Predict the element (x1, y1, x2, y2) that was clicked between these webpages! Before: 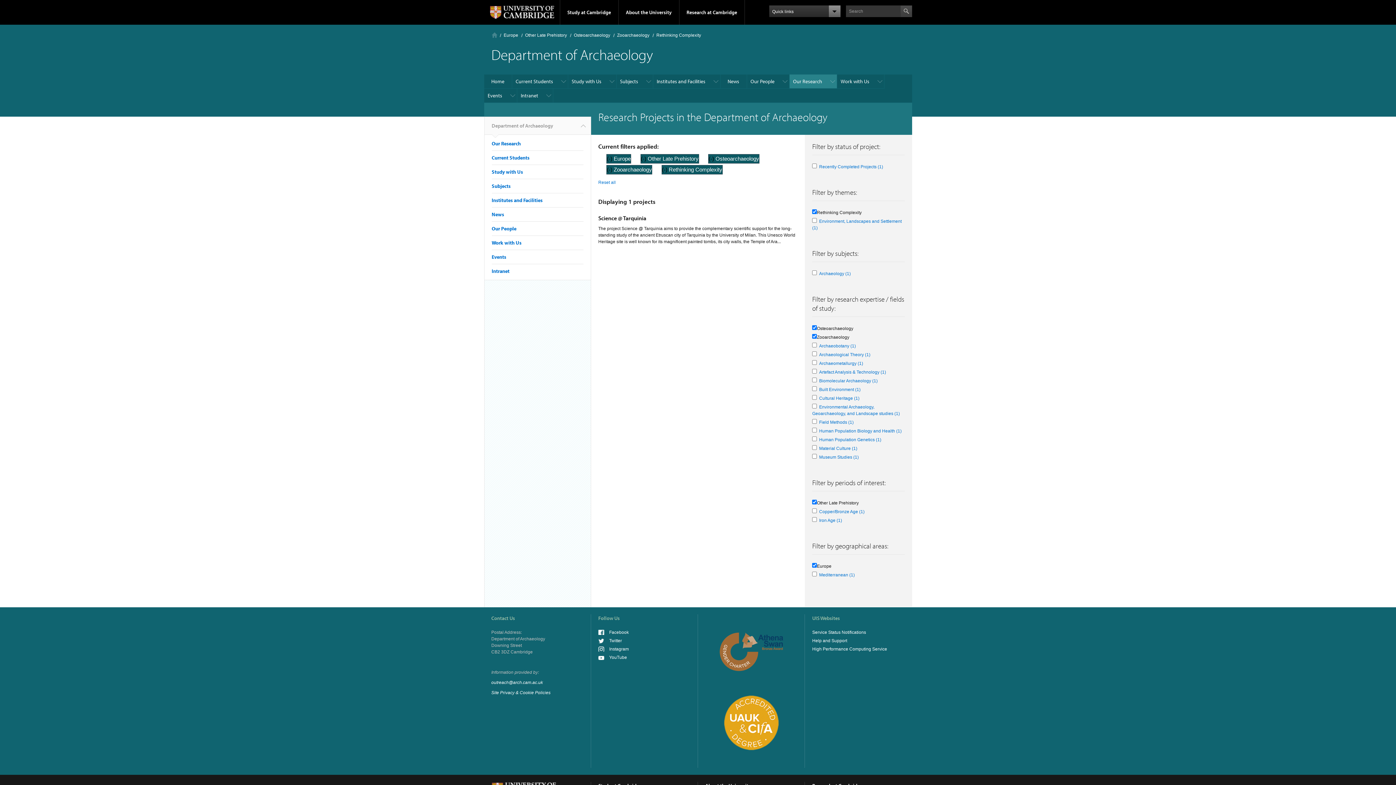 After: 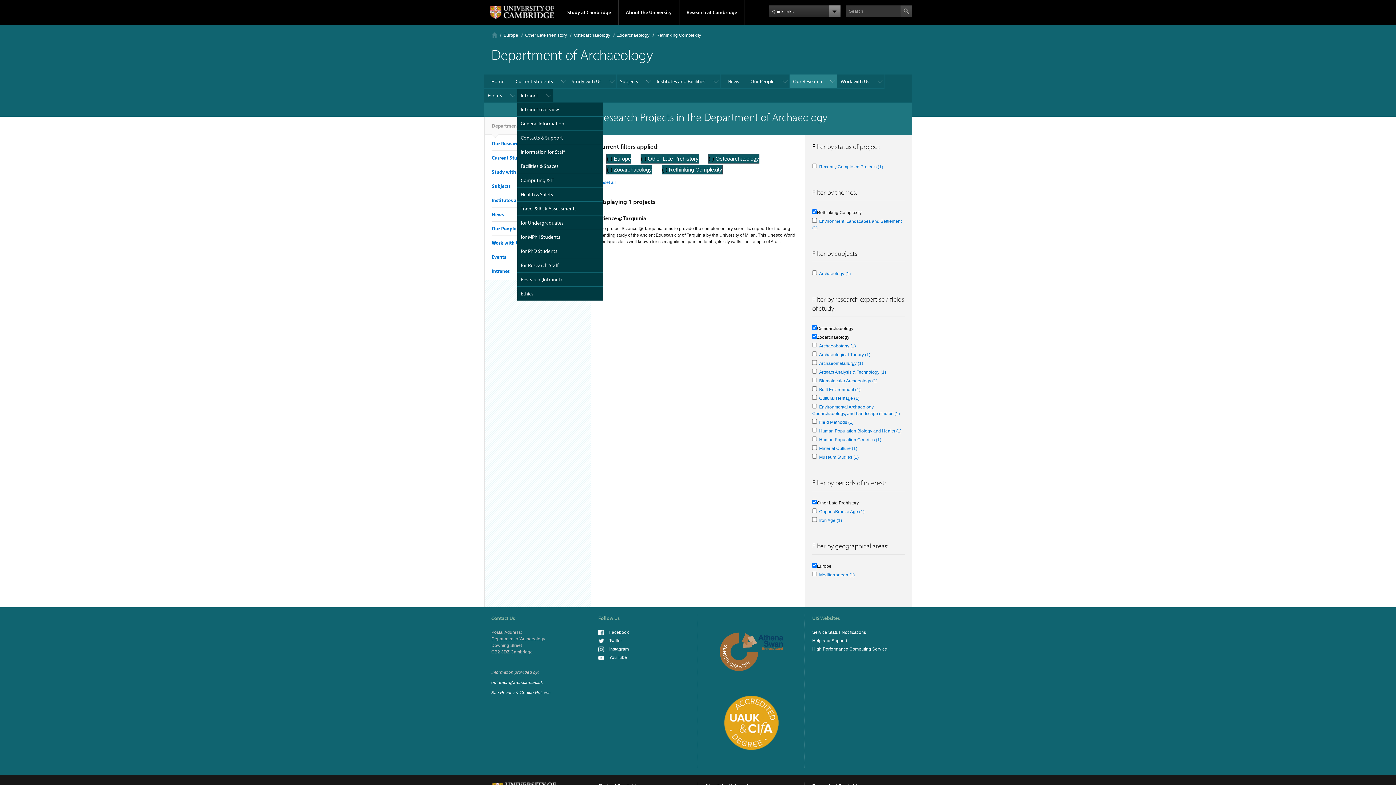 Action: bbox: (517, 88, 553, 102) label: Intranet